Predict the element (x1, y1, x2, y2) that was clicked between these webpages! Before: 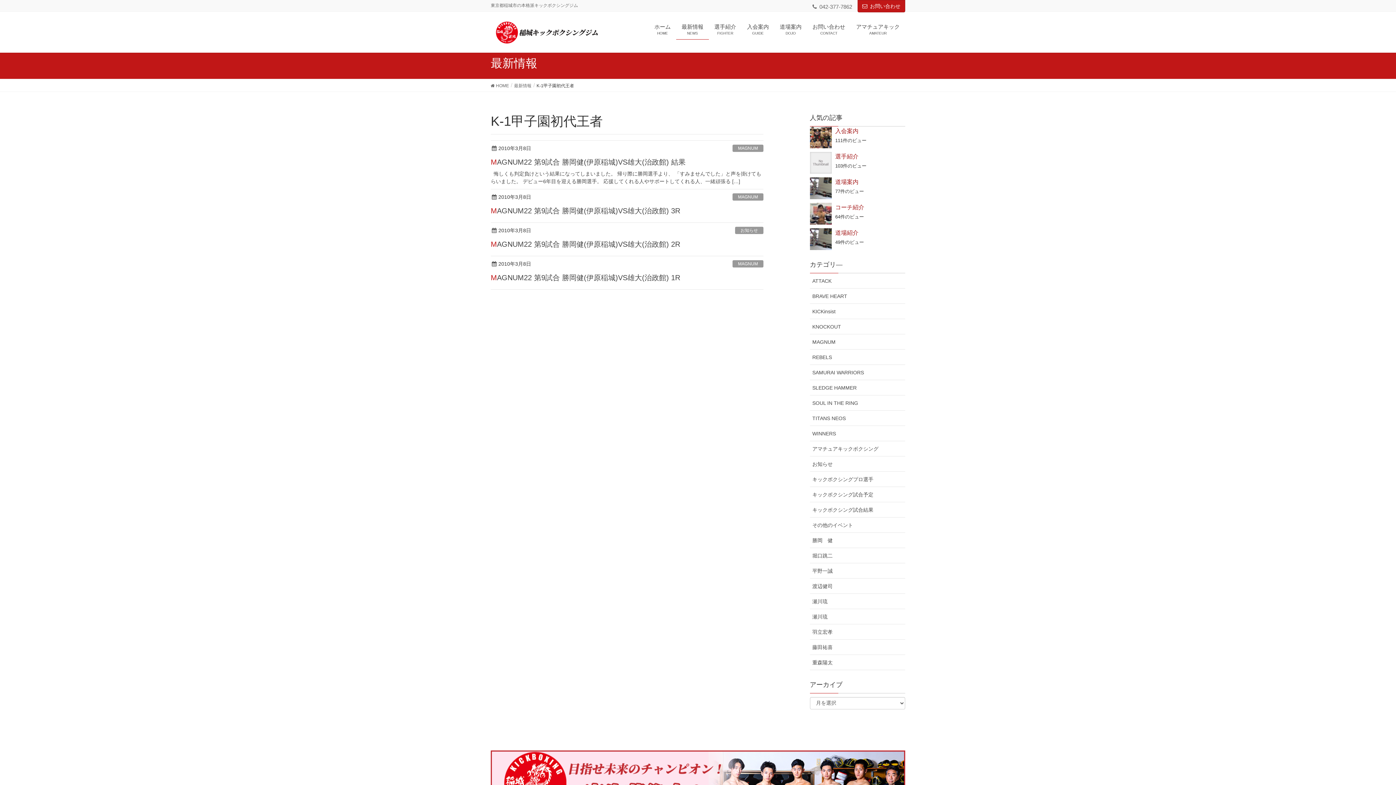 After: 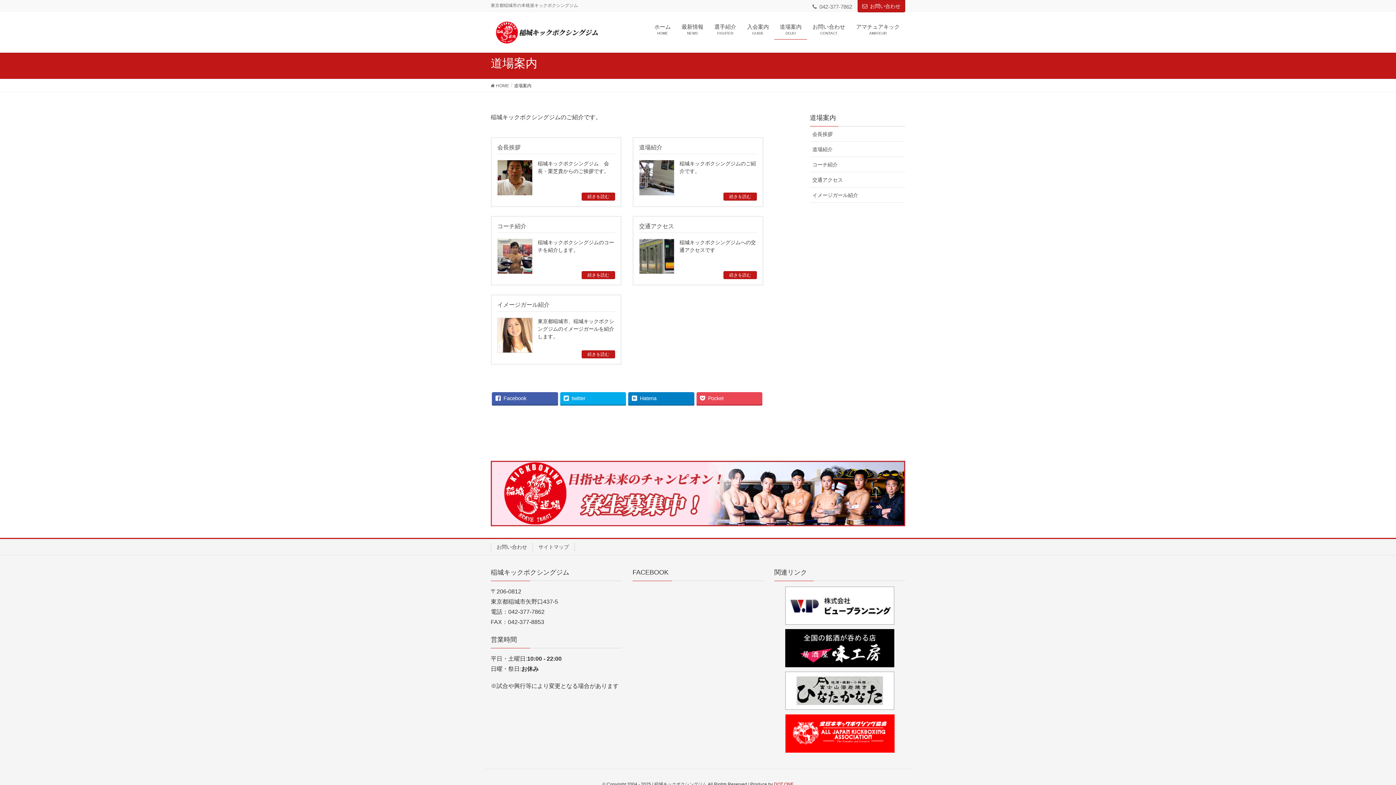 Action: label: 道場案内 bbox: (835, 178, 858, 185)